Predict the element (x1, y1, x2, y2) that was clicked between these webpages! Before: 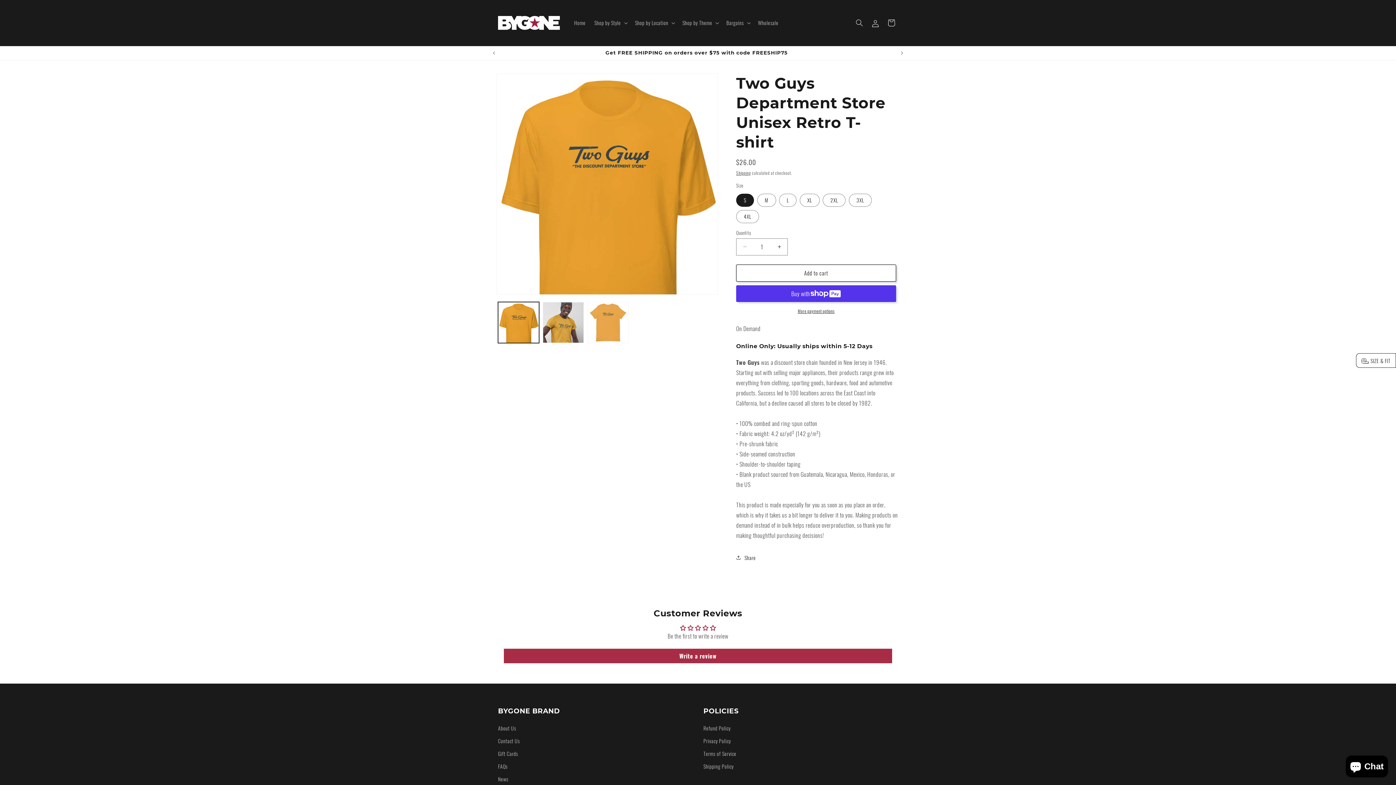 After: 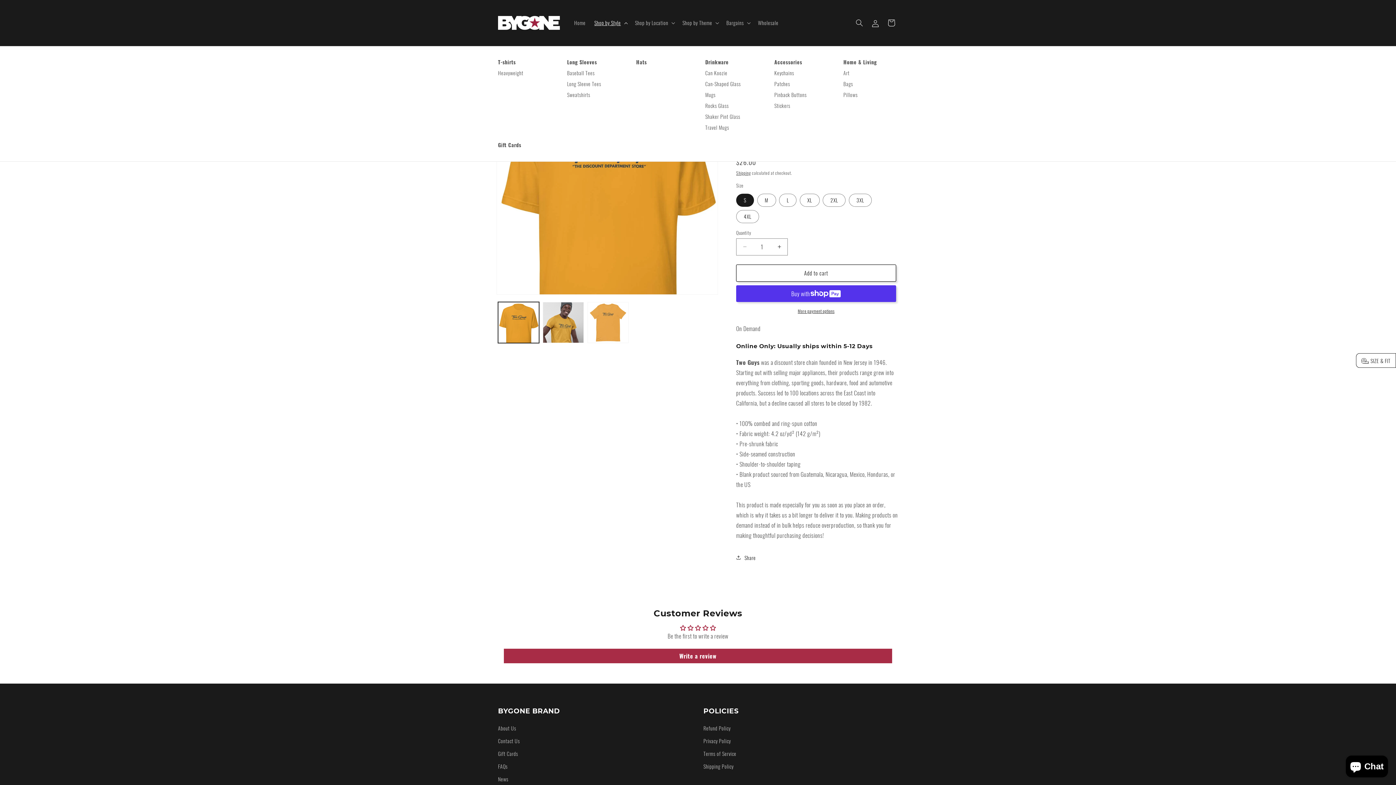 Action: label: Shop by Style bbox: (590, 15, 630, 30)